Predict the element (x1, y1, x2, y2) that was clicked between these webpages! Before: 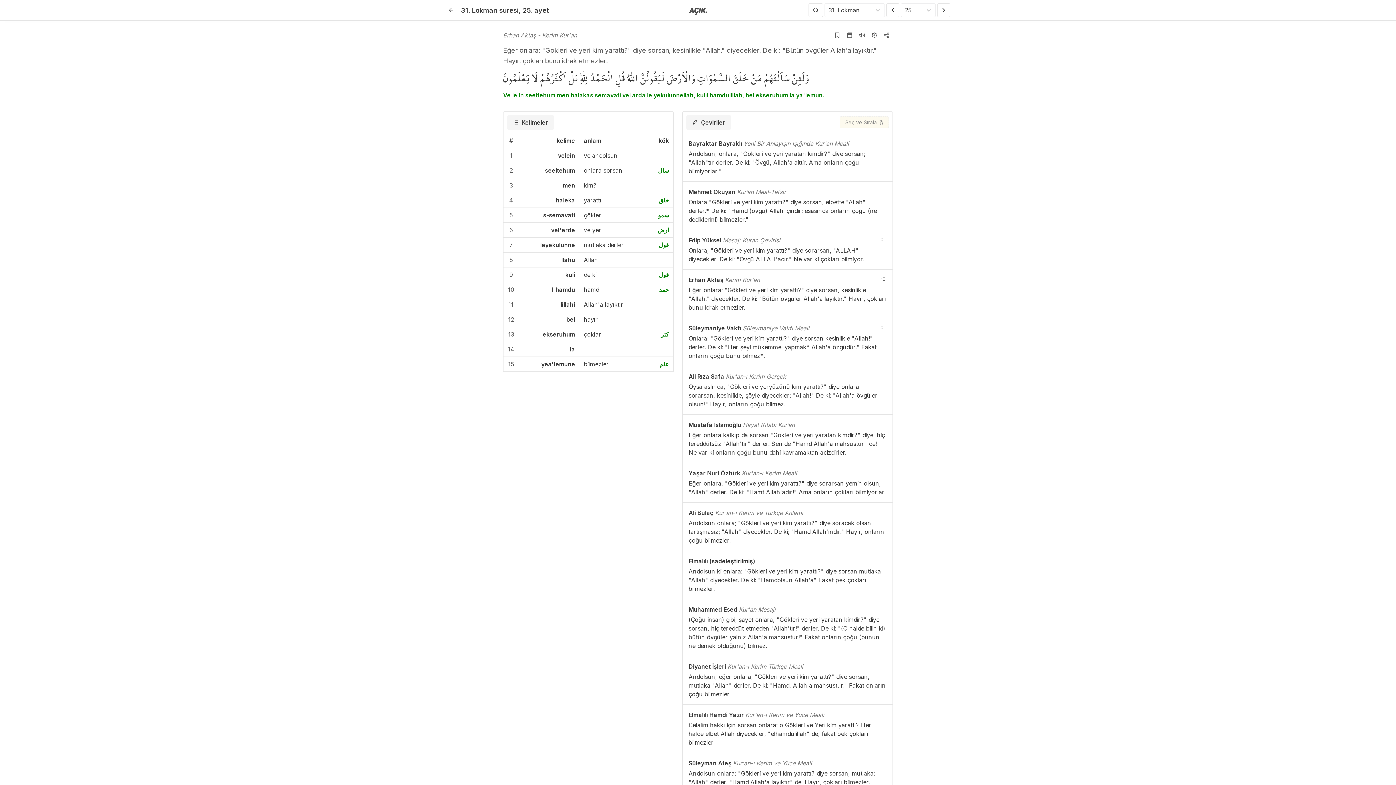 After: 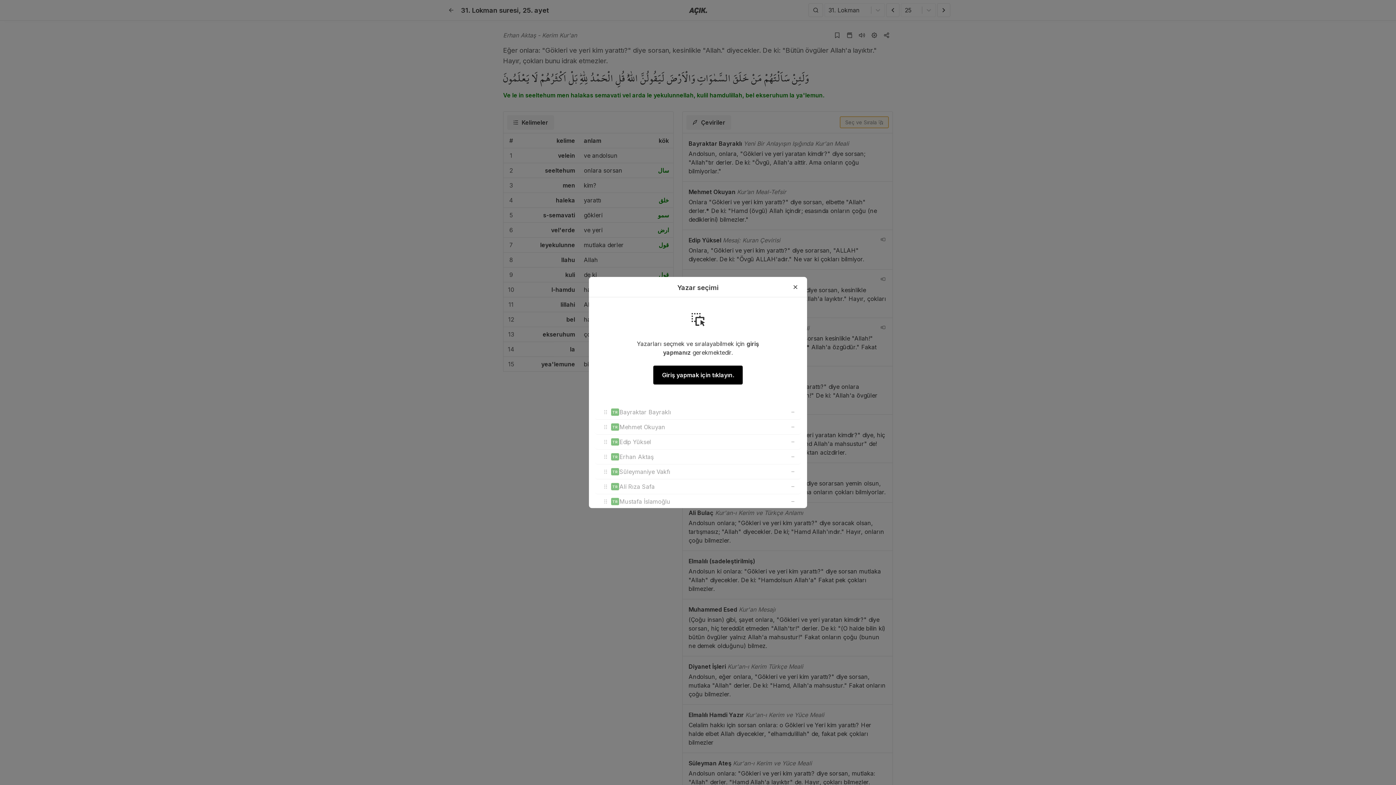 Action: bbox: (840, 116, 889, 128) label: Seç ve Sırala